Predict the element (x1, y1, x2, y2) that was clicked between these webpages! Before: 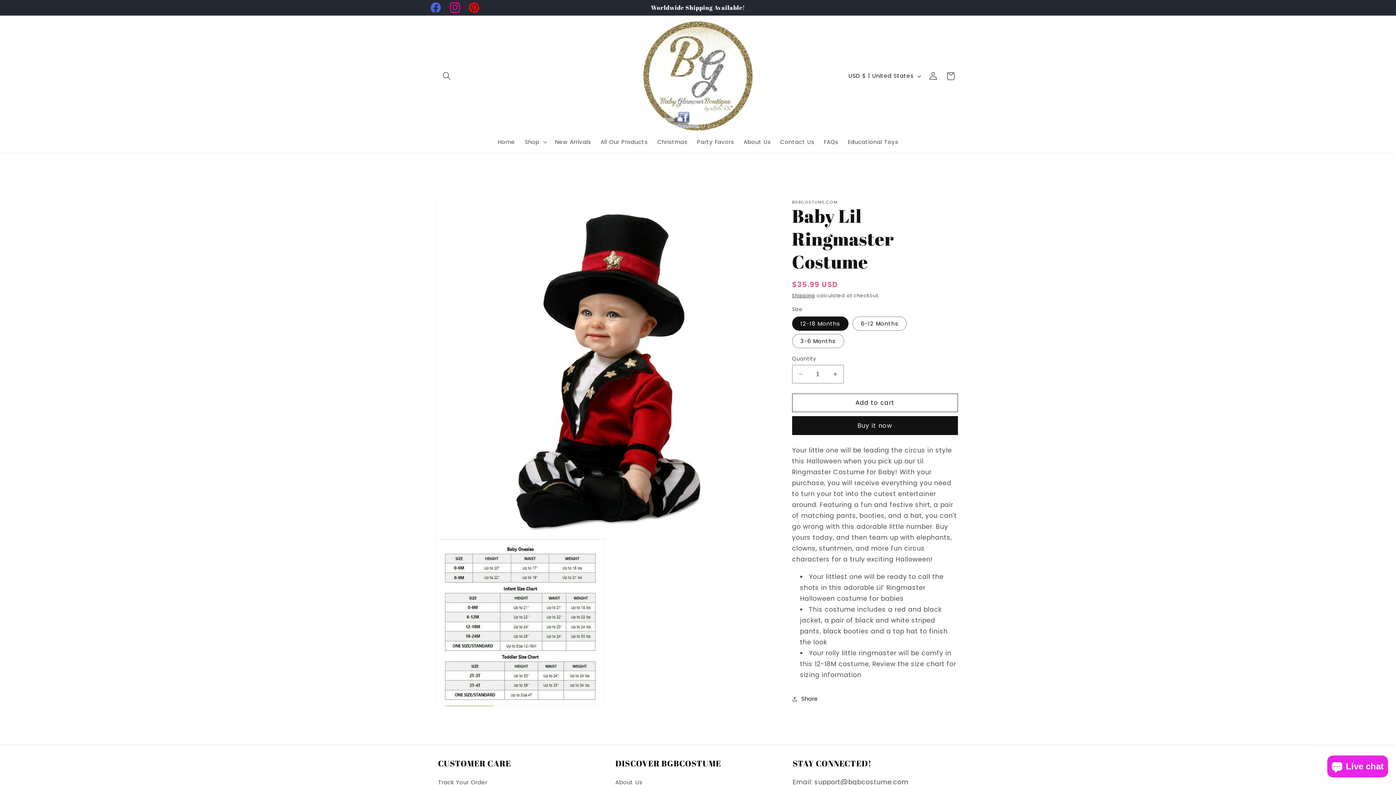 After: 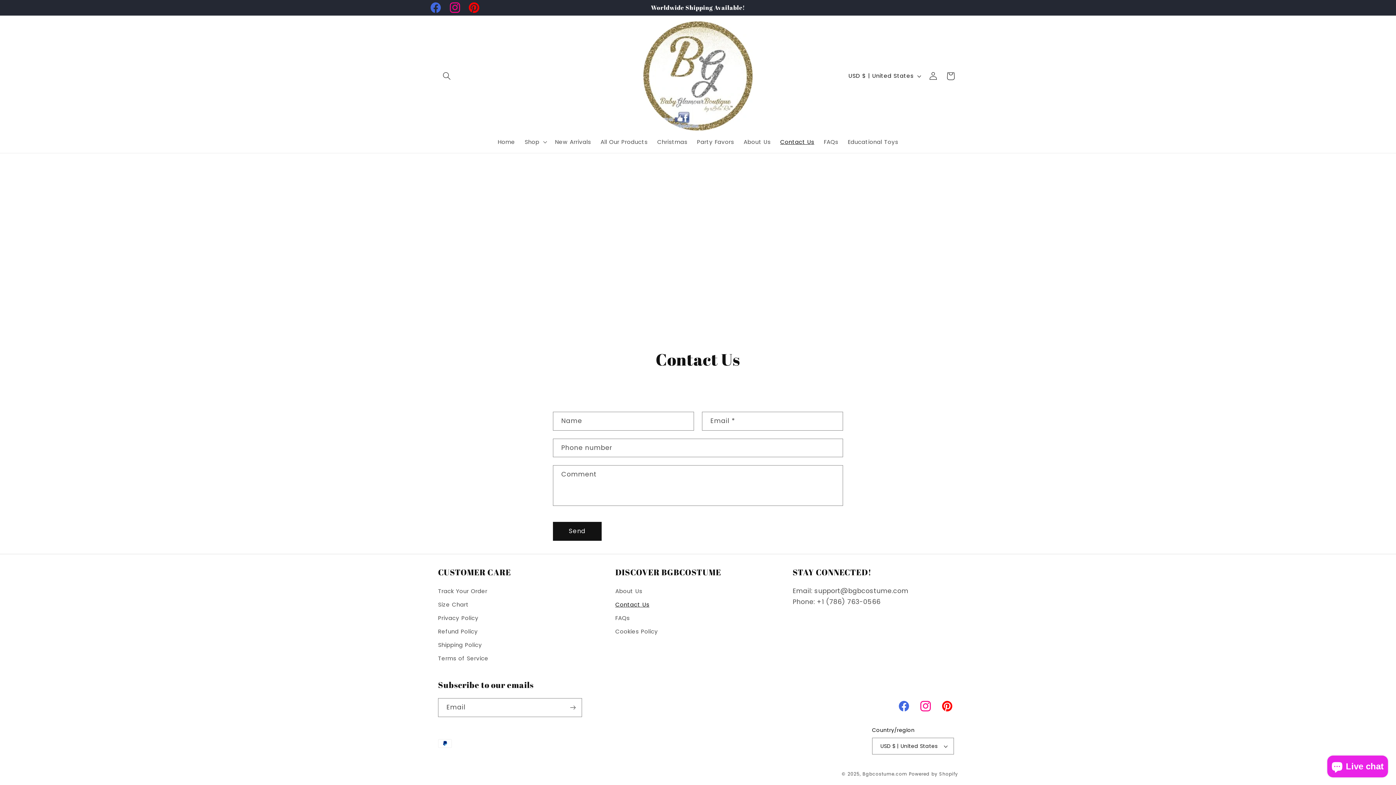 Action: bbox: (775, 133, 819, 150) label: Contact Us